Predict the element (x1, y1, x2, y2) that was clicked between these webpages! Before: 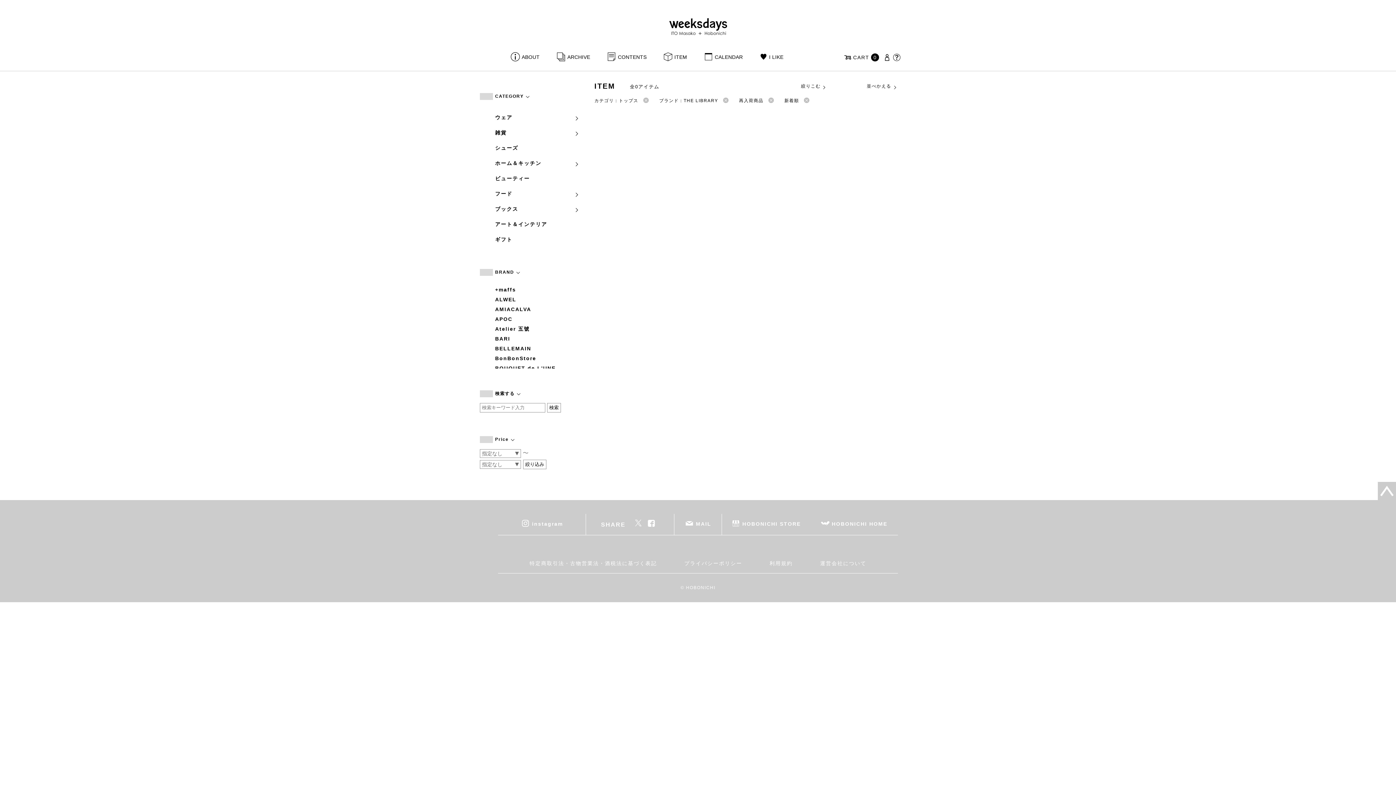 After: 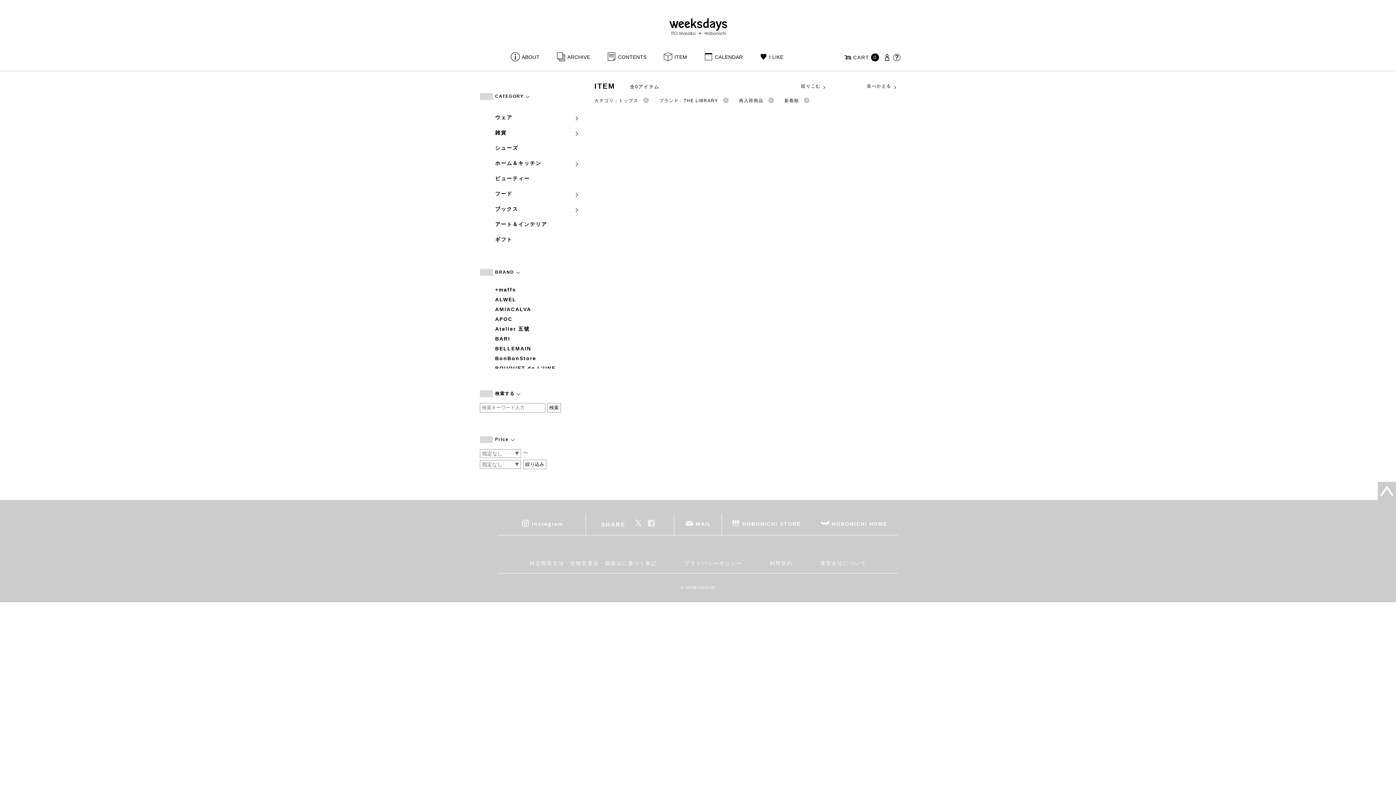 Action: bbox: (645, 514, 659, 535)